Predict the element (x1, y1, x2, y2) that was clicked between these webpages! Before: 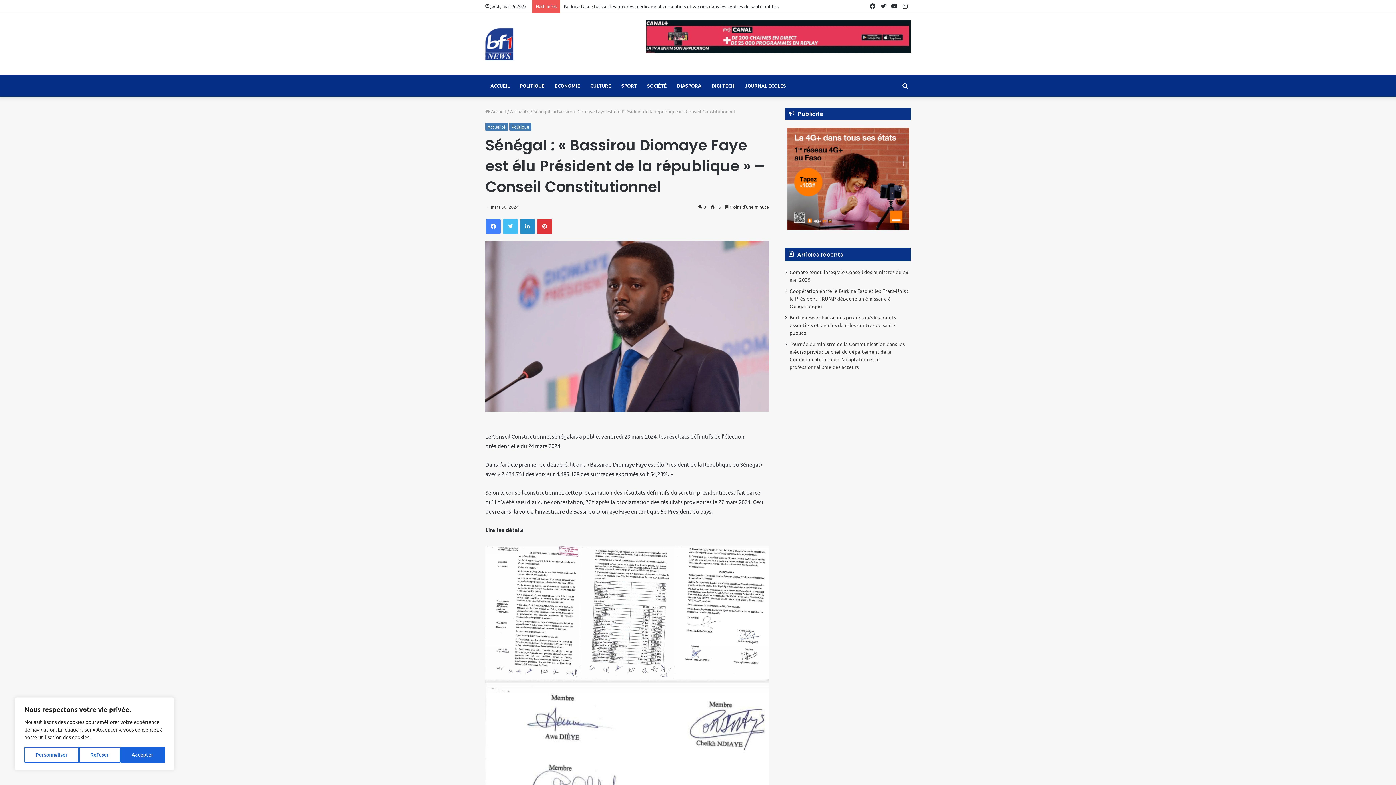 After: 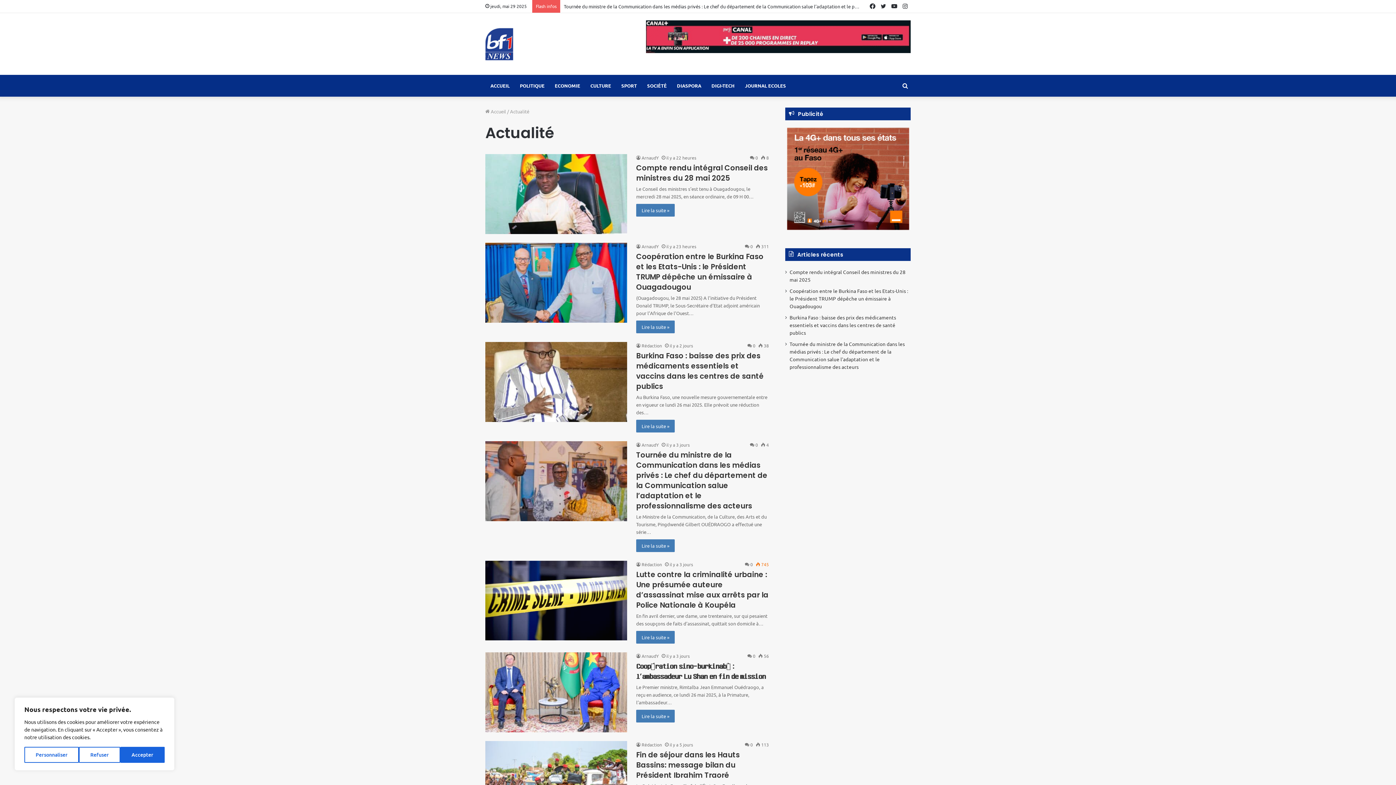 Action: bbox: (510, 108, 529, 114) label: Actualité